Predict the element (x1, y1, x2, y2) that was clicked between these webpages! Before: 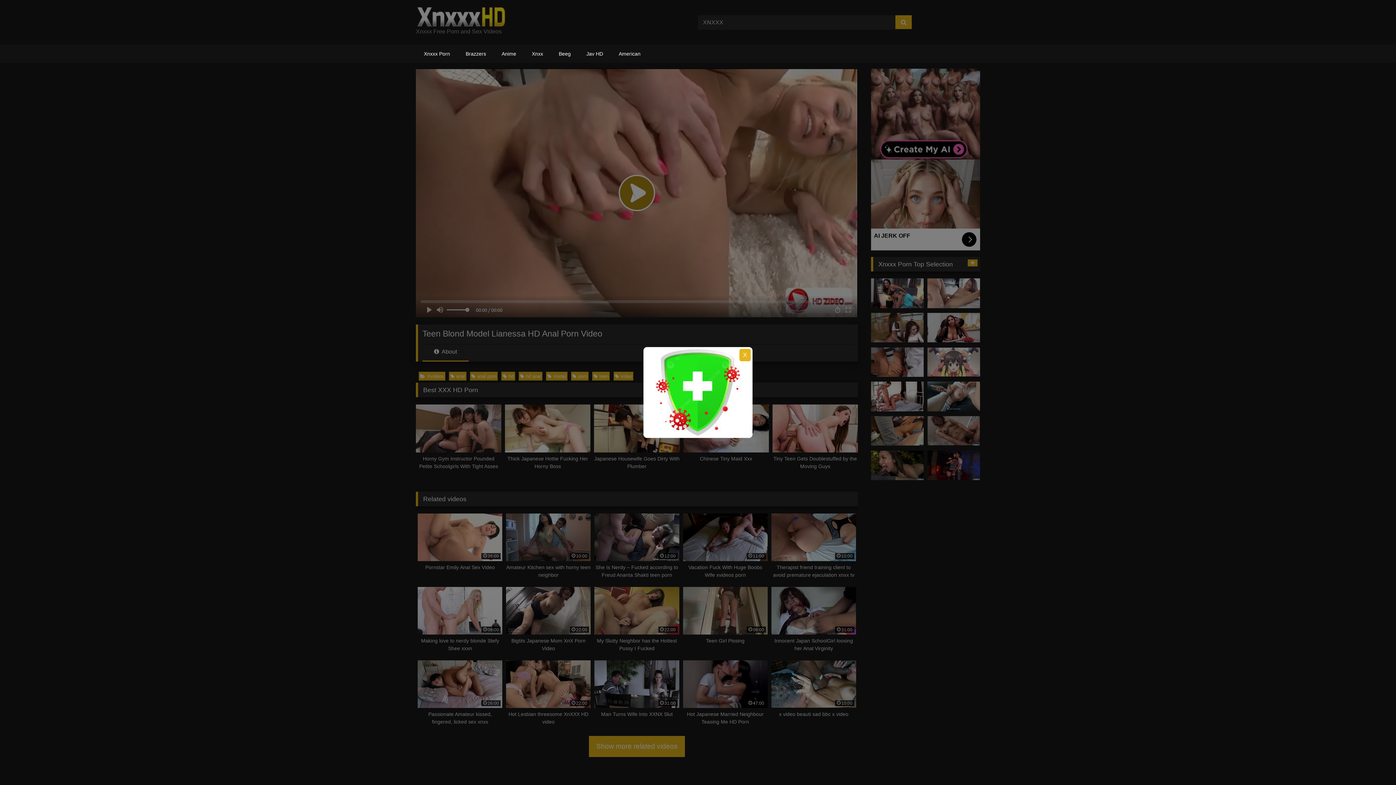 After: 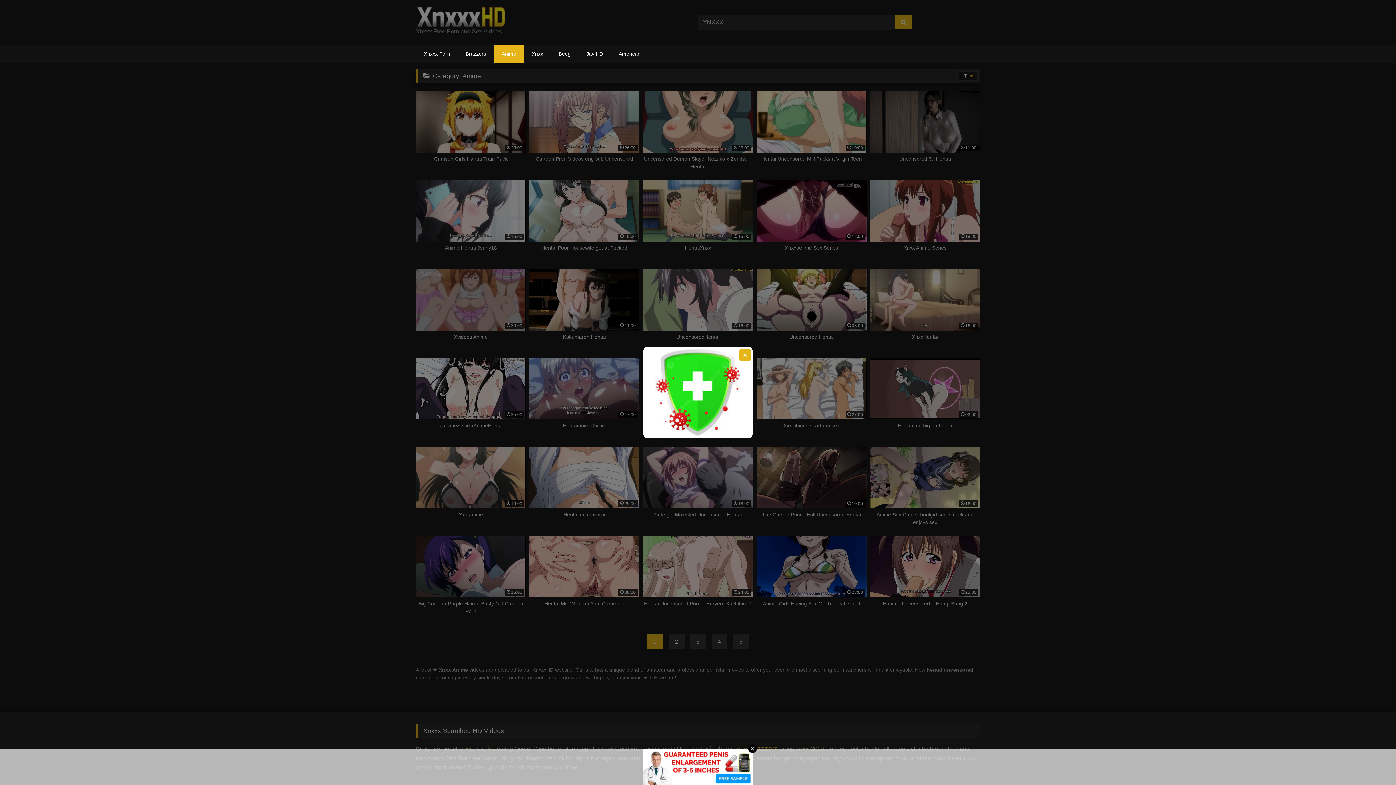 Action: label: Anime bbox: (494, 44, 524, 62)